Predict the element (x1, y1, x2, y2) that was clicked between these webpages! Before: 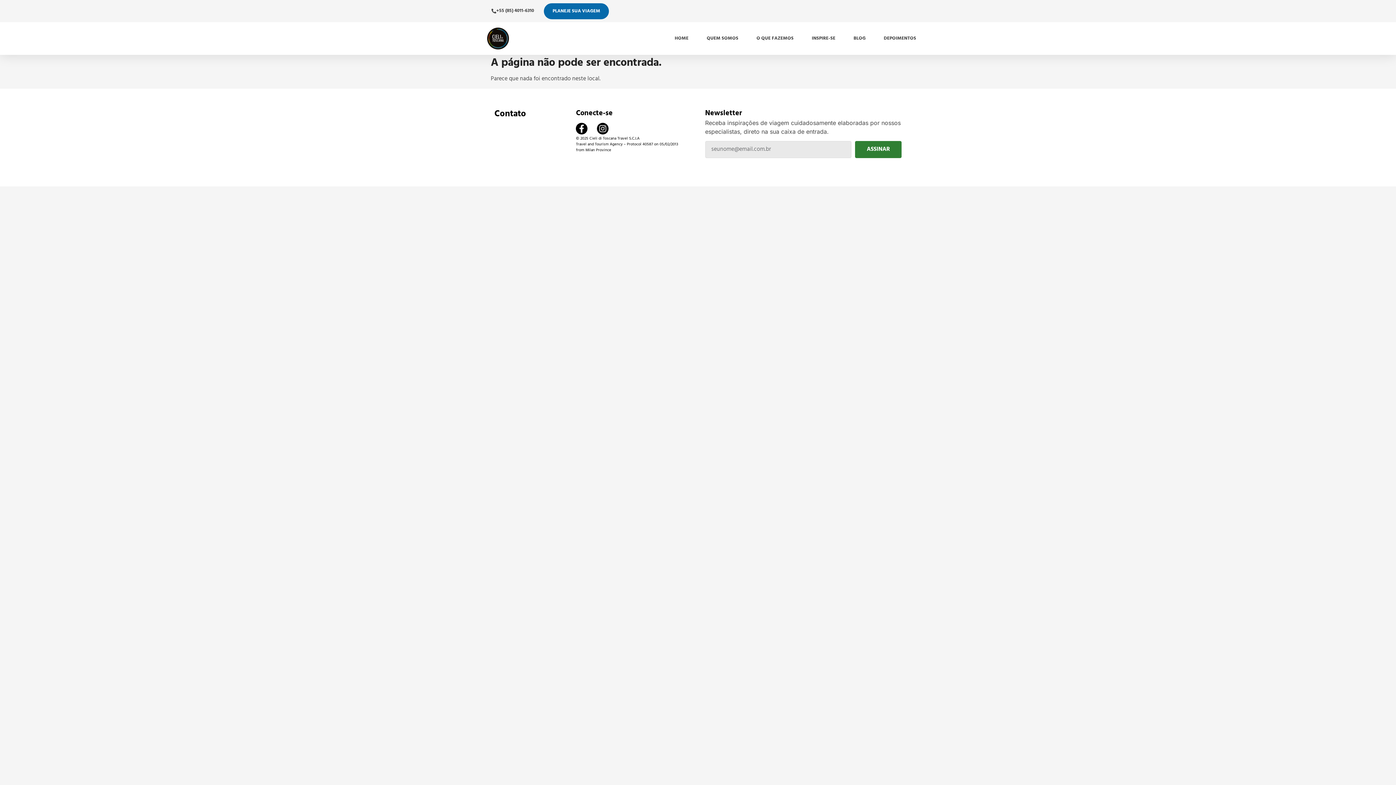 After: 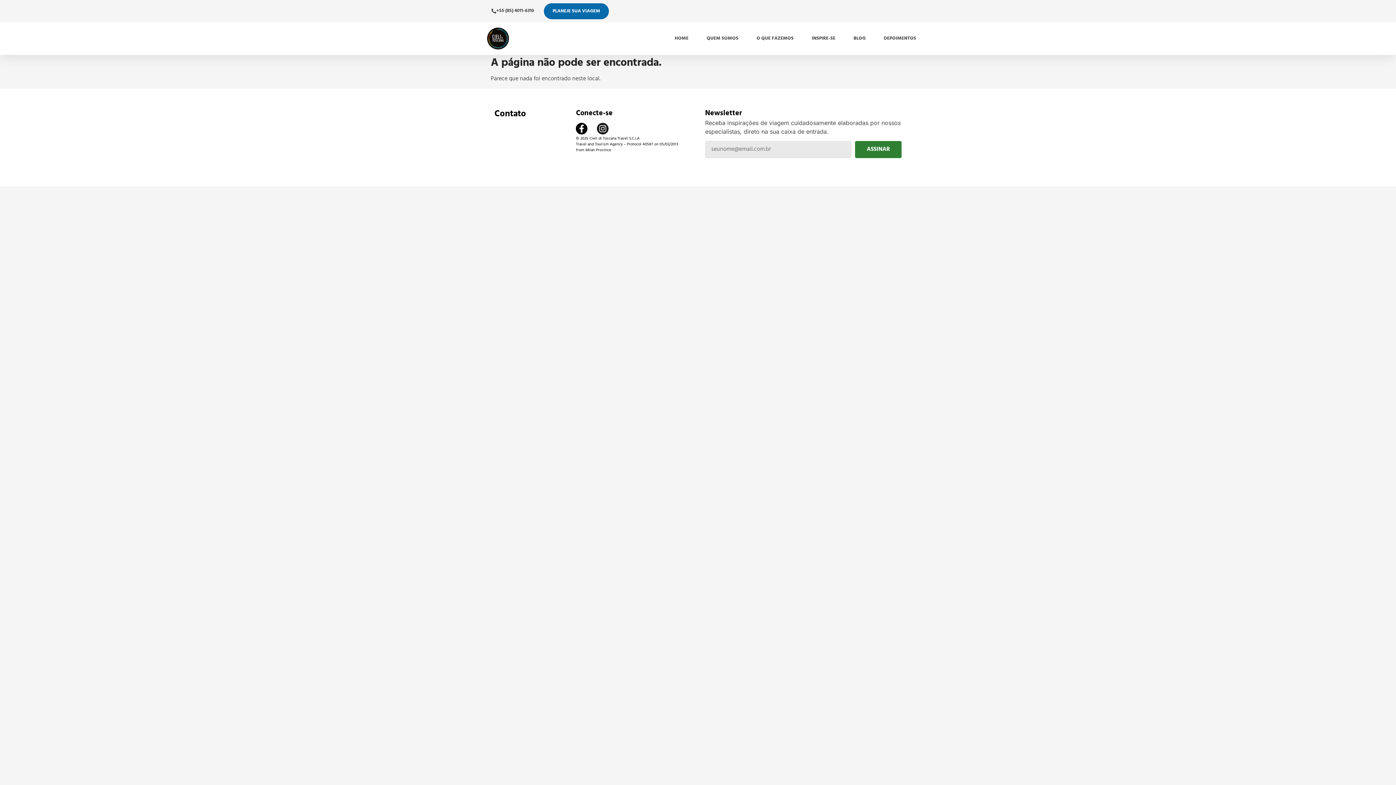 Action: label: Instagram bbox: (597, 122, 608, 134)